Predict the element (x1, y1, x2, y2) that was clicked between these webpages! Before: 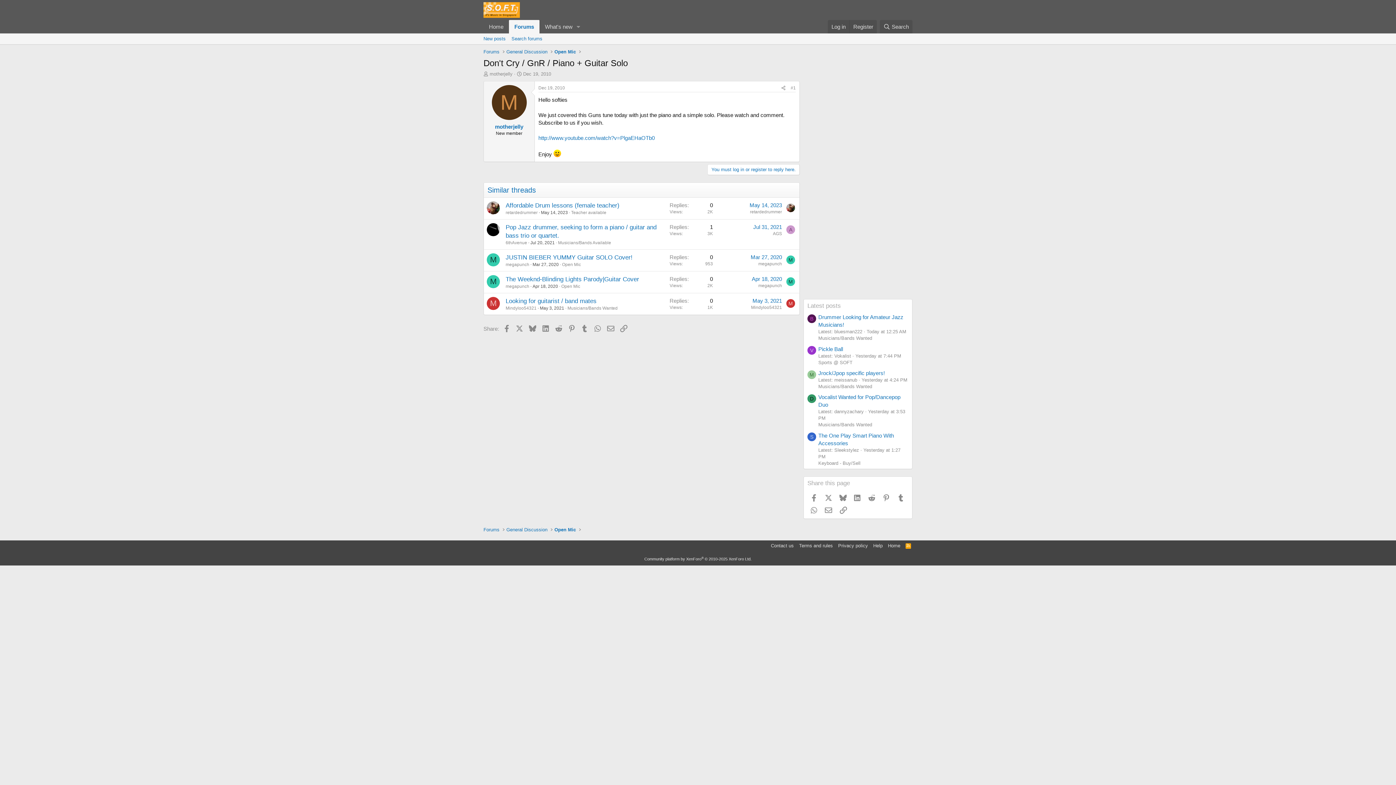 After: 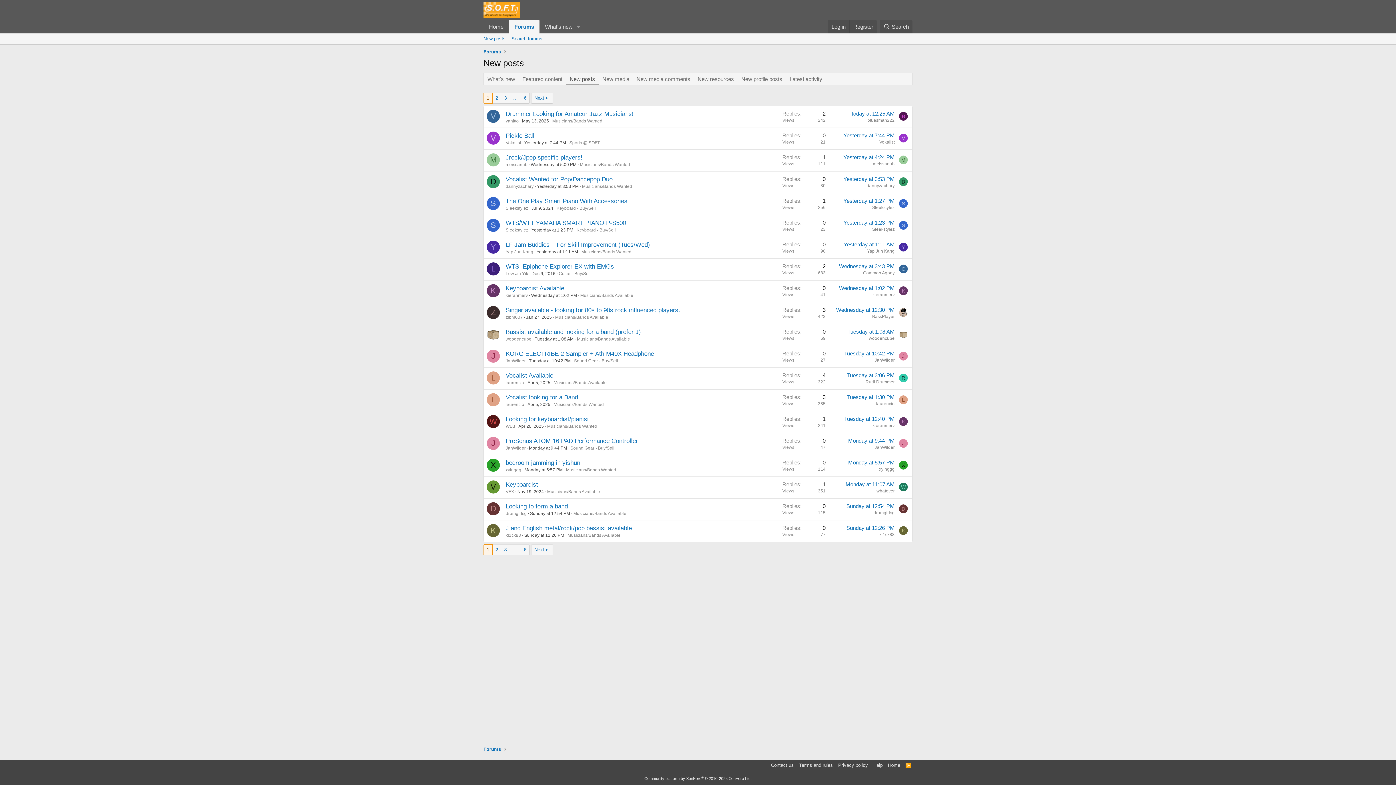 Action: bbox: (480, 33, 508, 44) label: New posts